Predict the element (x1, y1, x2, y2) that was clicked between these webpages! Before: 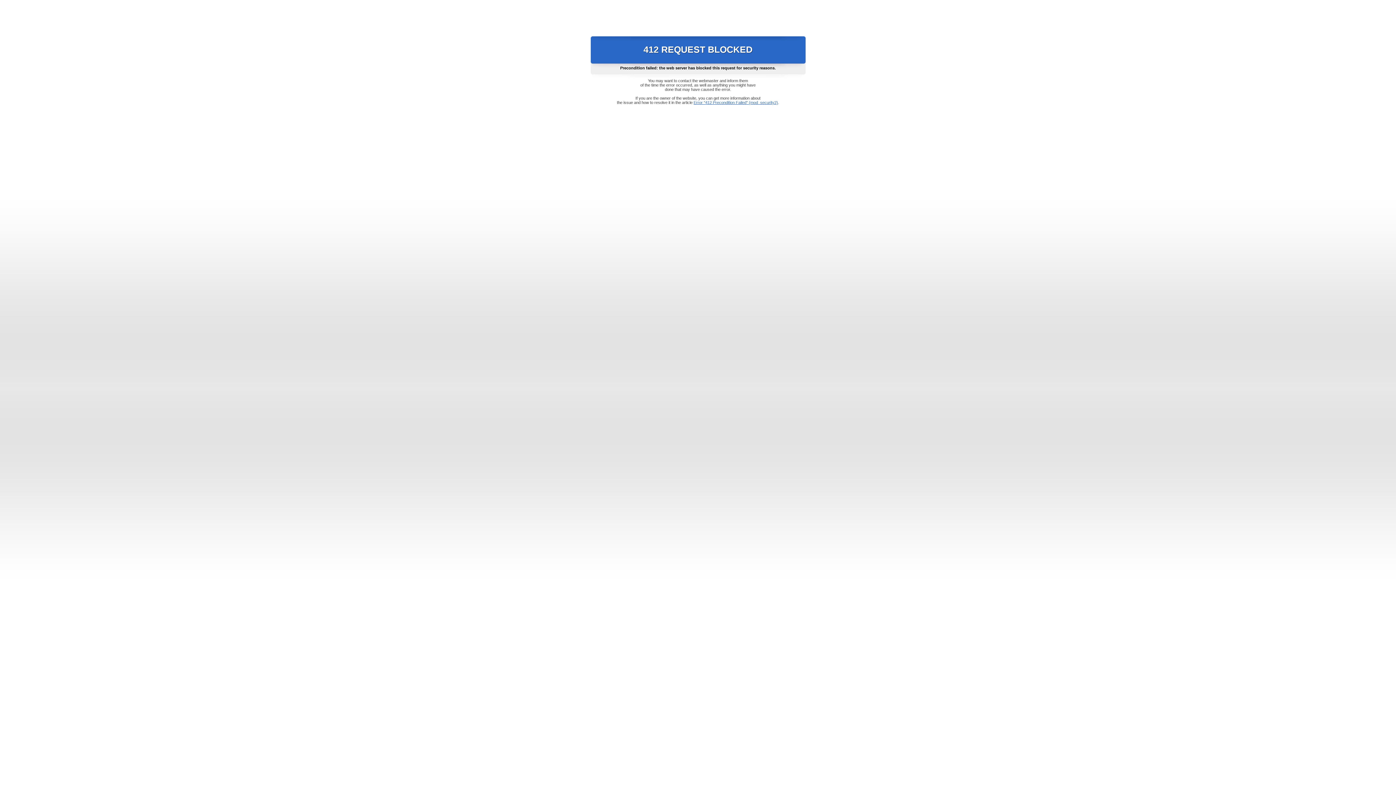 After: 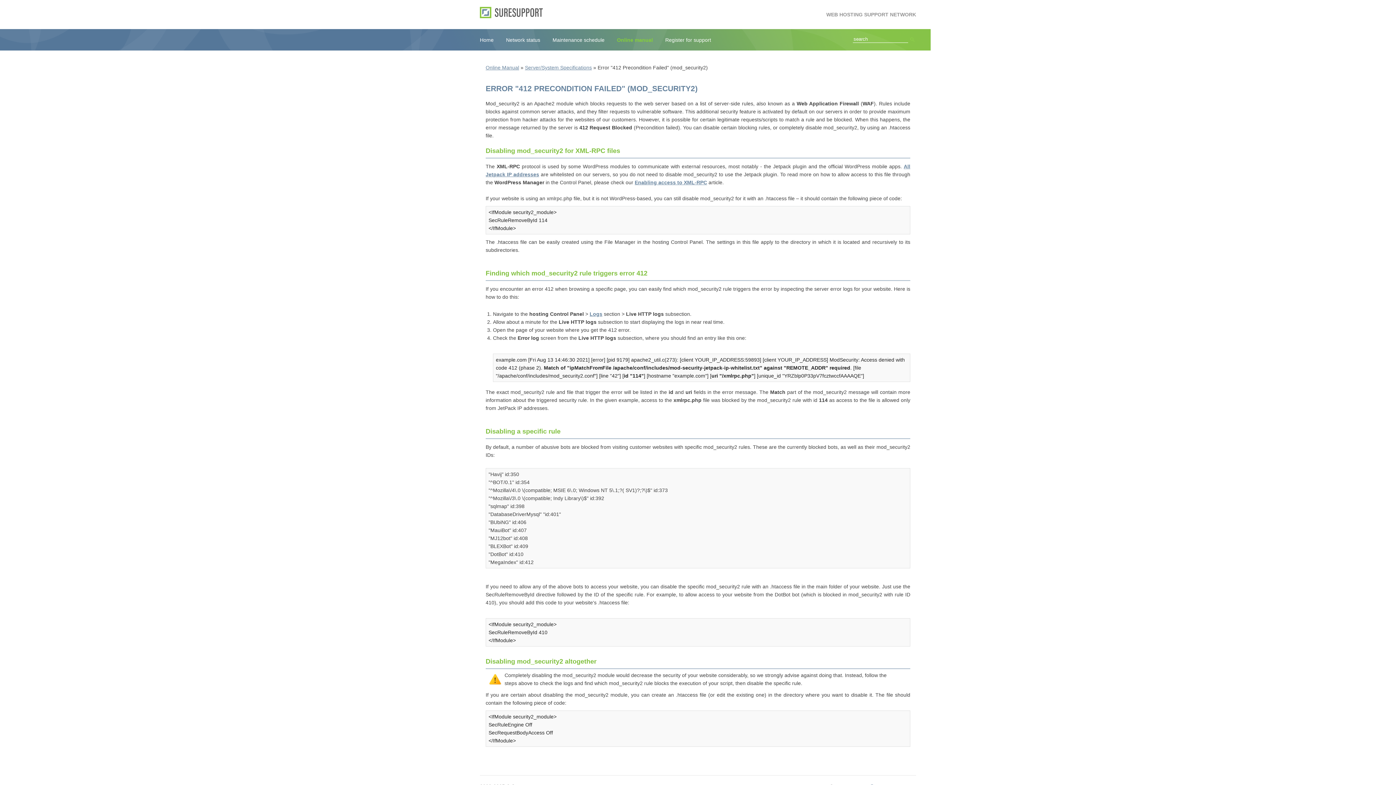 Action: label: Error "412 Precondition Failed" (mod_security2) bbox: (693, 100, 778, 104)